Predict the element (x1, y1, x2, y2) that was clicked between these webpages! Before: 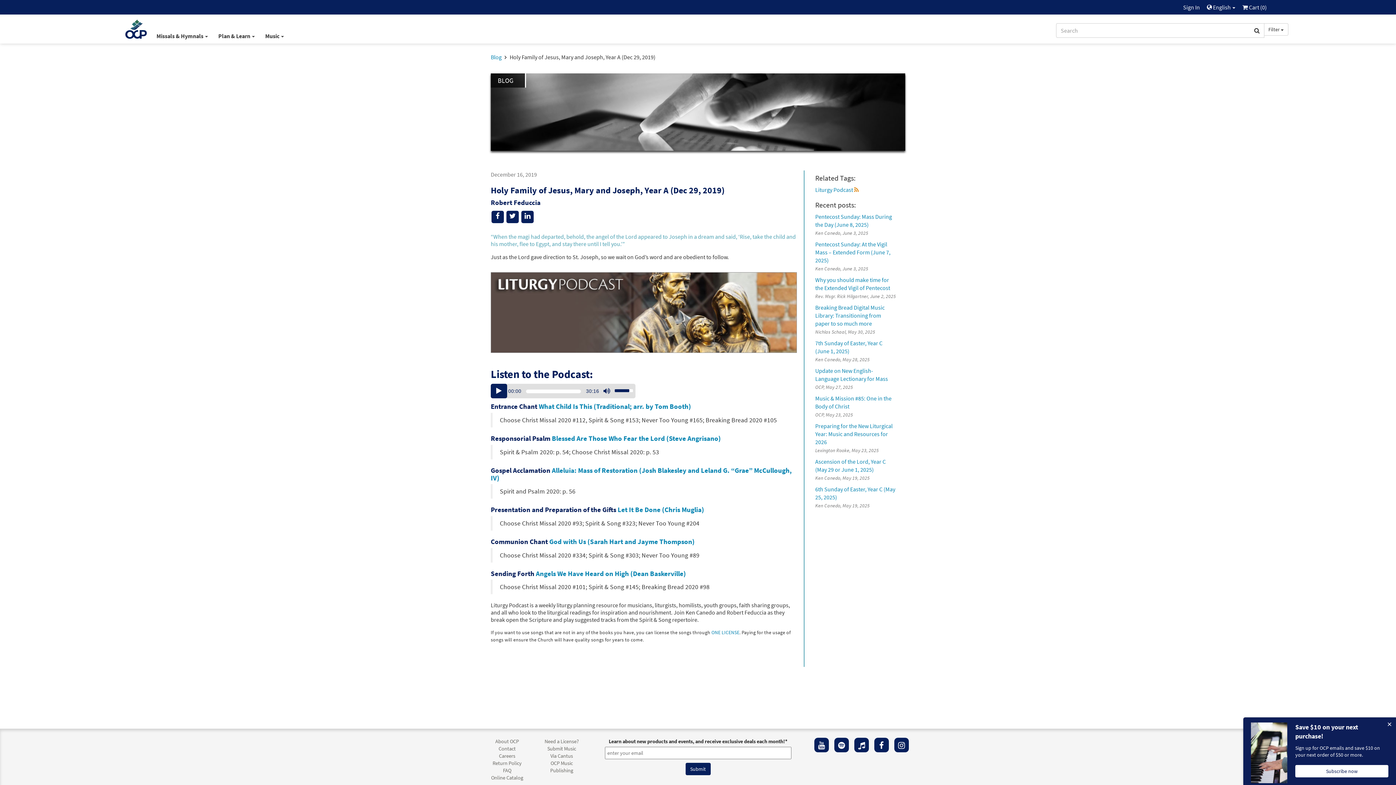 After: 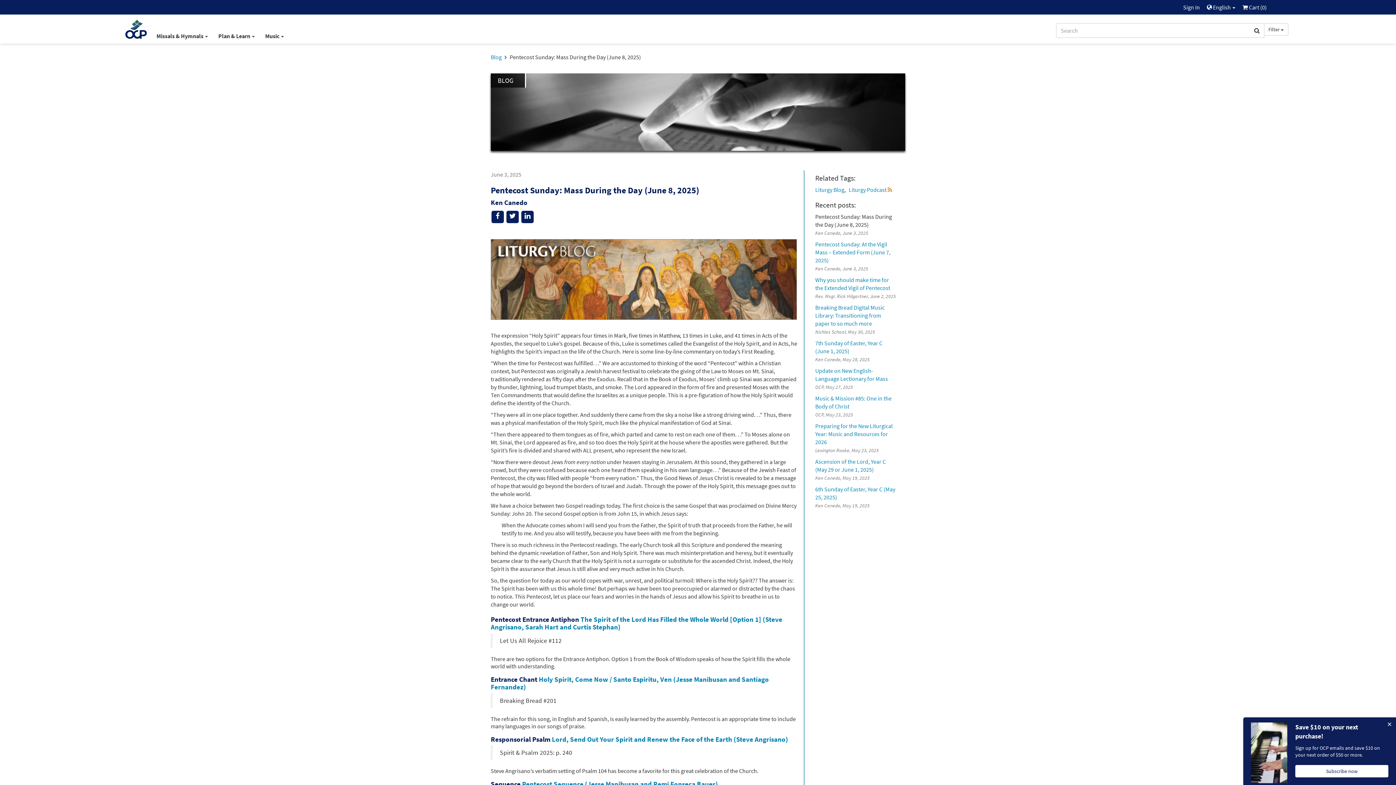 Action: bbox: (815, 213, 892, 228) label: Pentecost Sunday: Mass During the Day (June 8, 2025)